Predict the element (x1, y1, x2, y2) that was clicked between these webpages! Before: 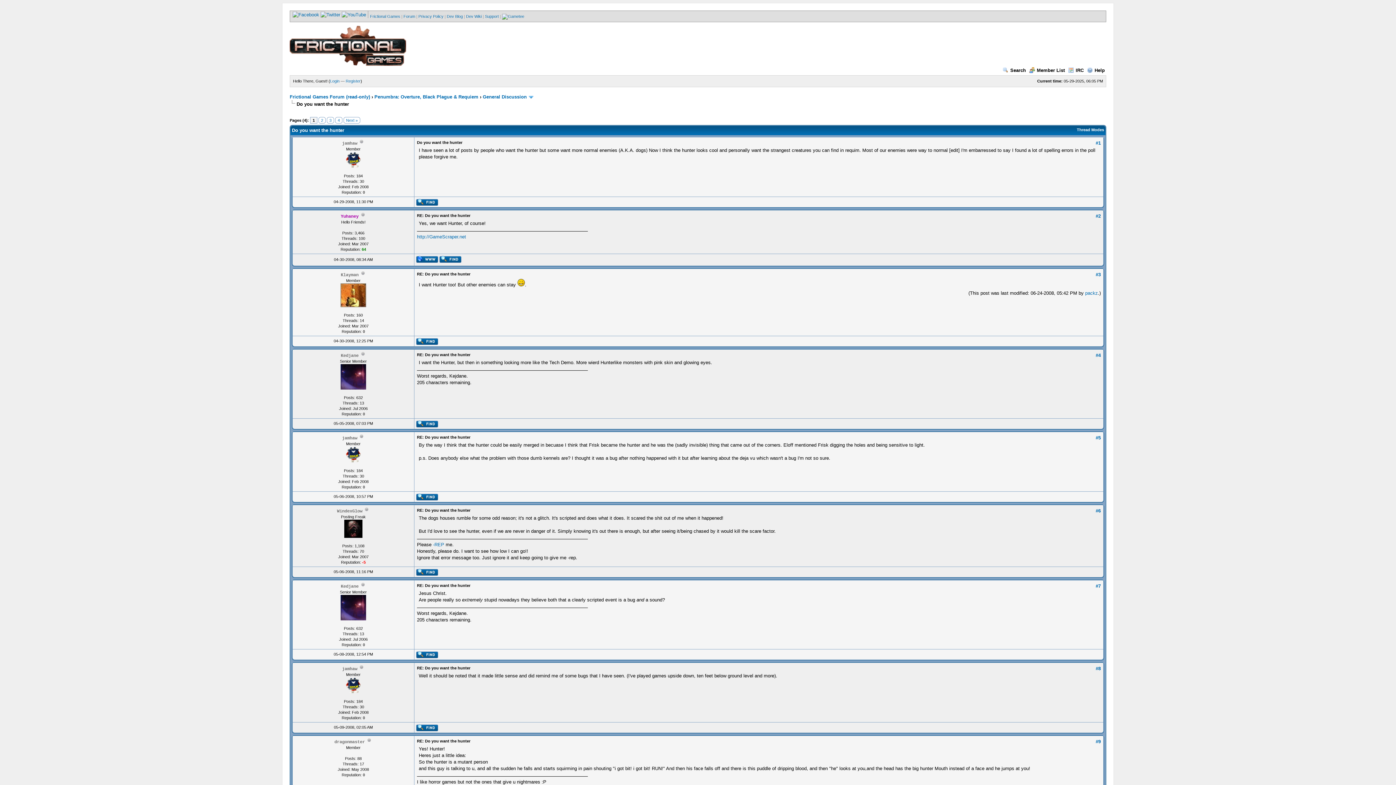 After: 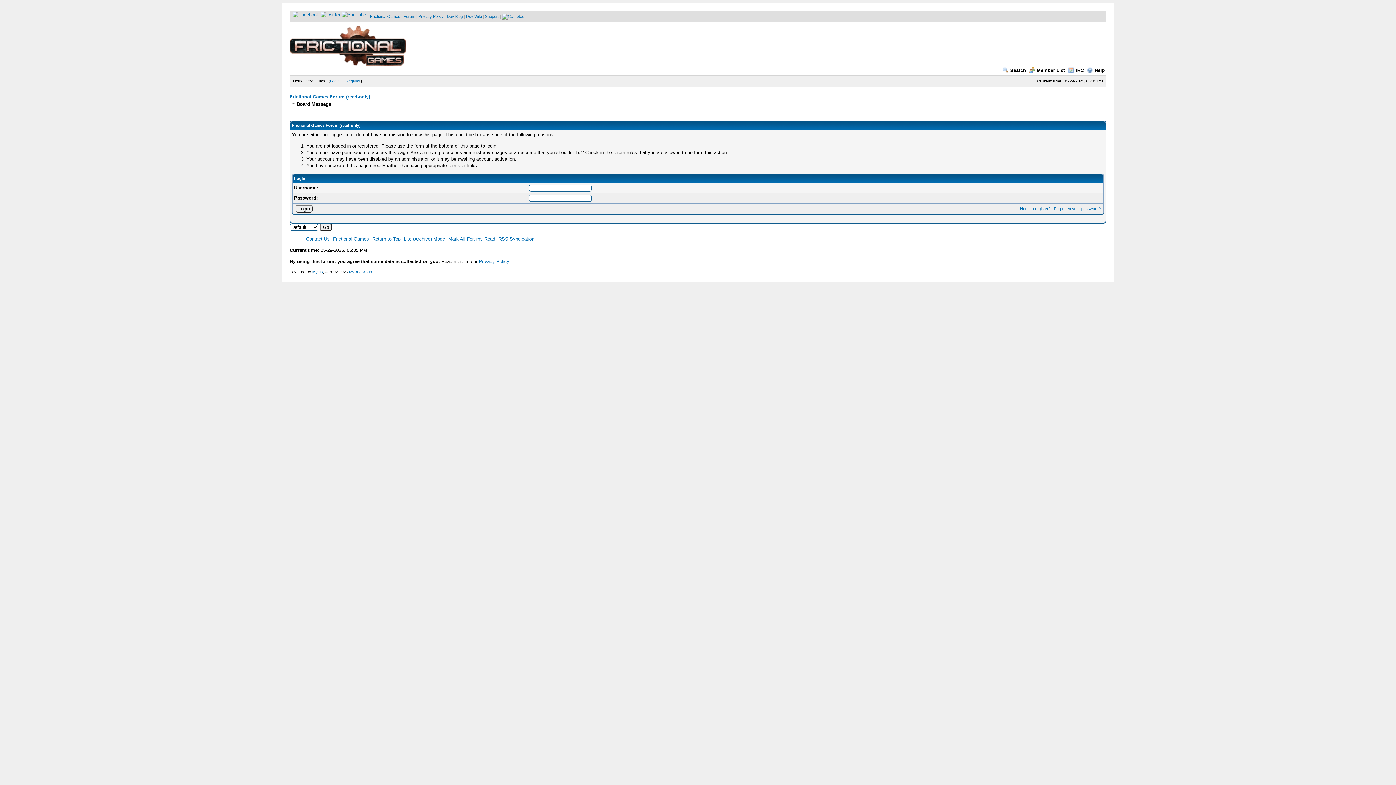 Action: bbox: (345, 164, 361, 168)